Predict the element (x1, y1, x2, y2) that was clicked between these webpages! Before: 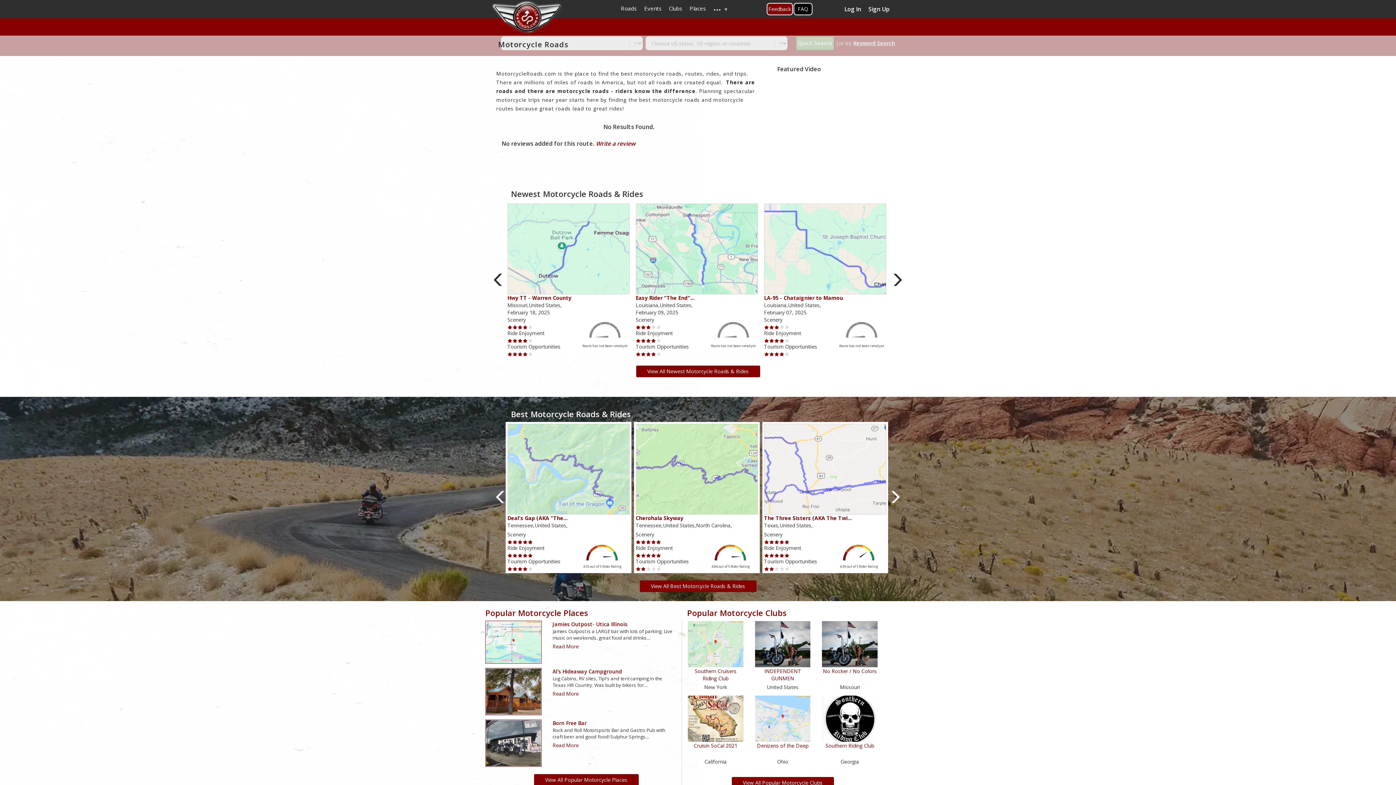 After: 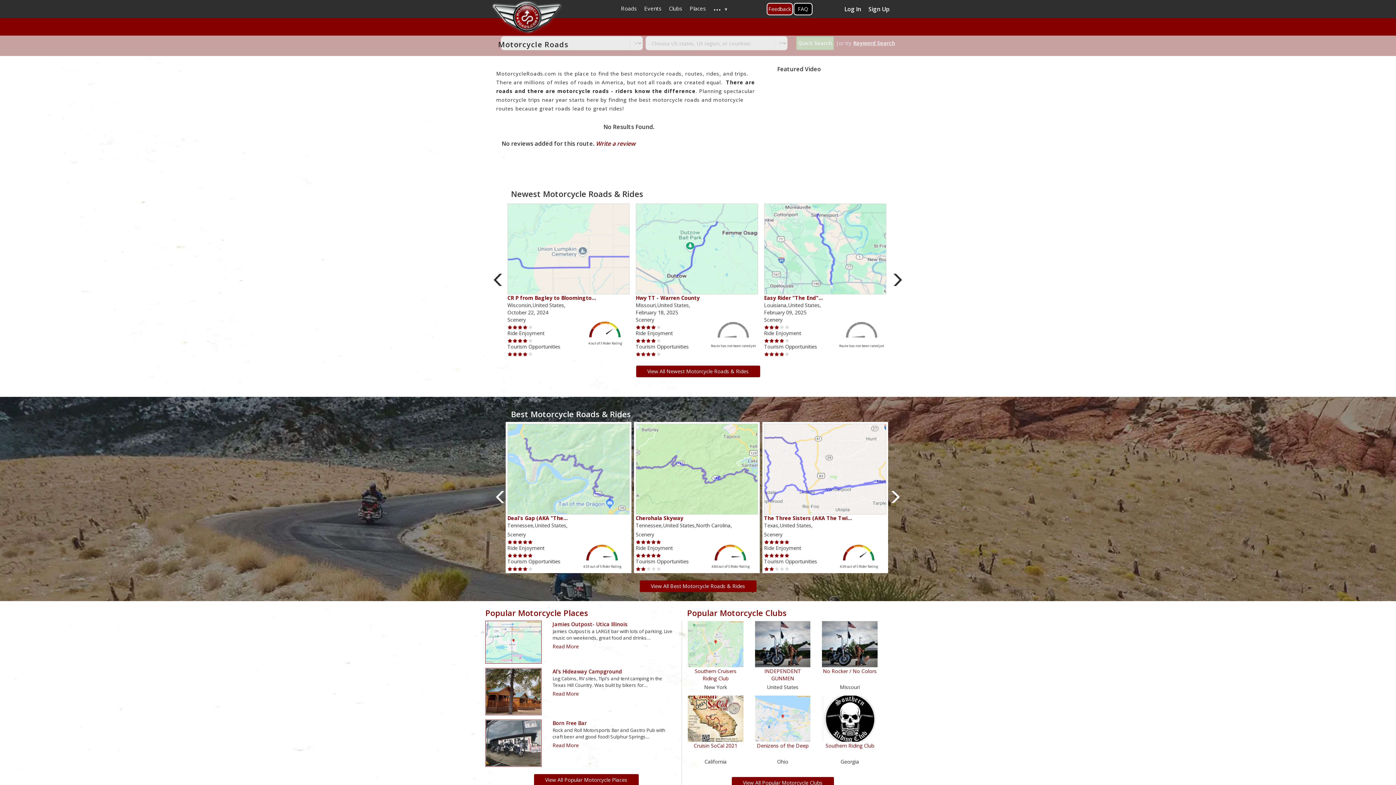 Action: label: Previous bbox: (493, 273, 502, 286)